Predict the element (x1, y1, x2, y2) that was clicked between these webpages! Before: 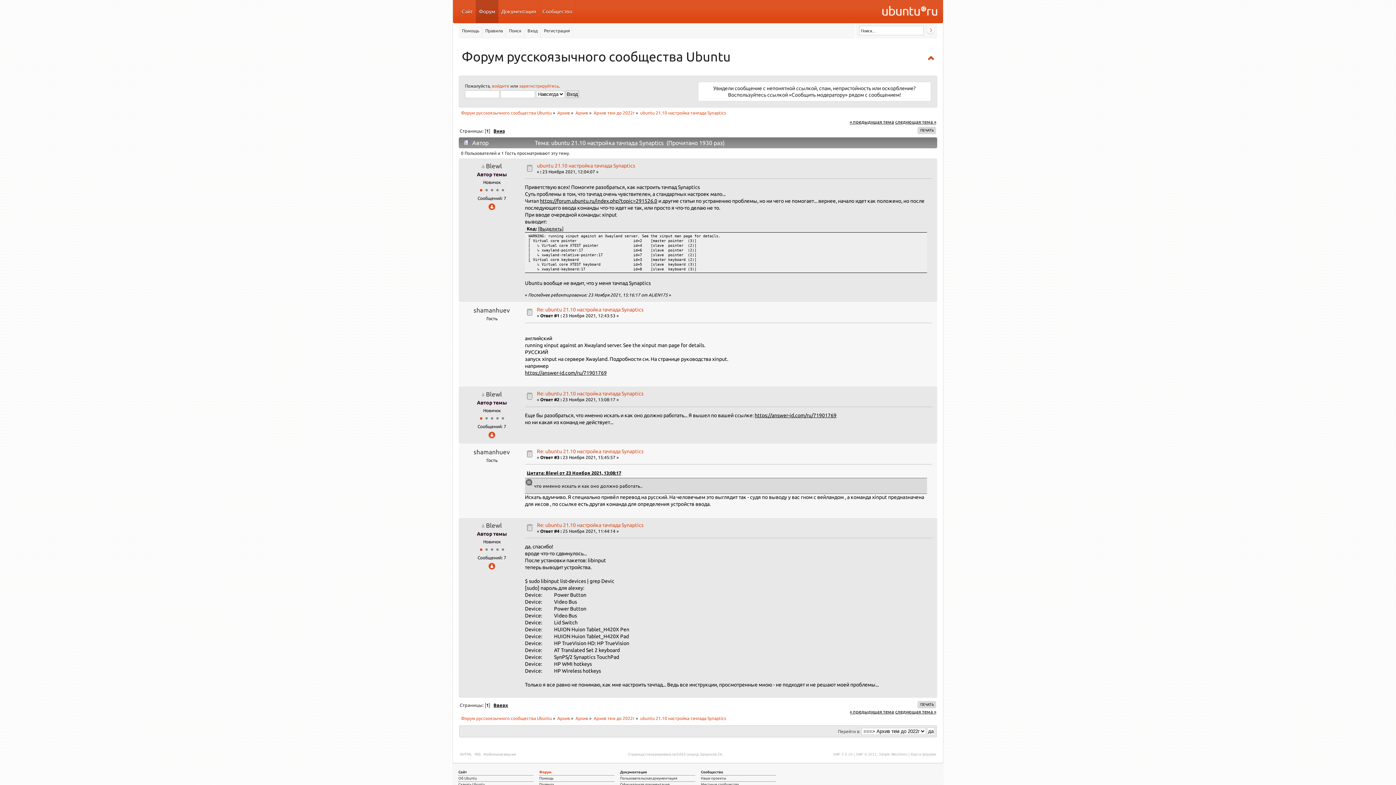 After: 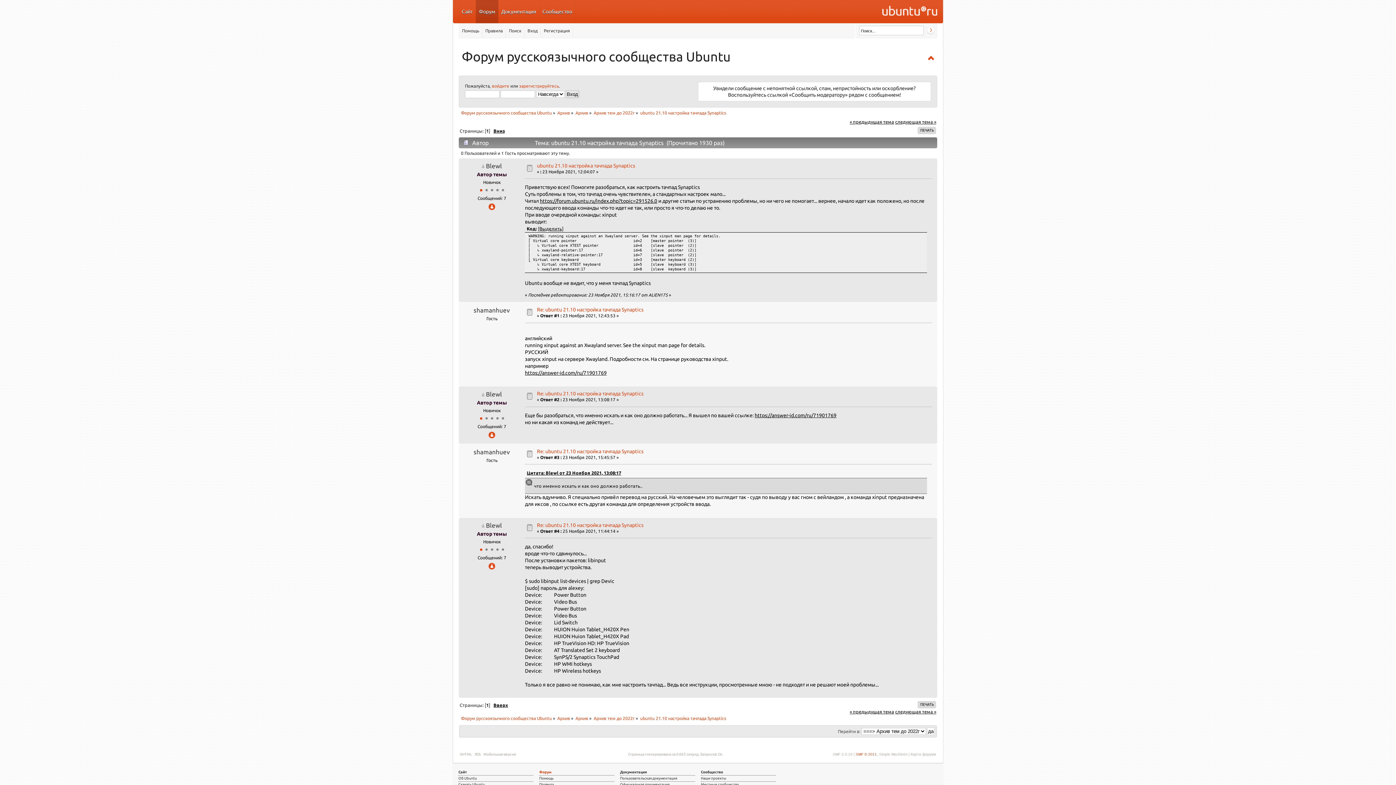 Action: label: SMF © 2011 bbox: (856, 752, 877, 756)